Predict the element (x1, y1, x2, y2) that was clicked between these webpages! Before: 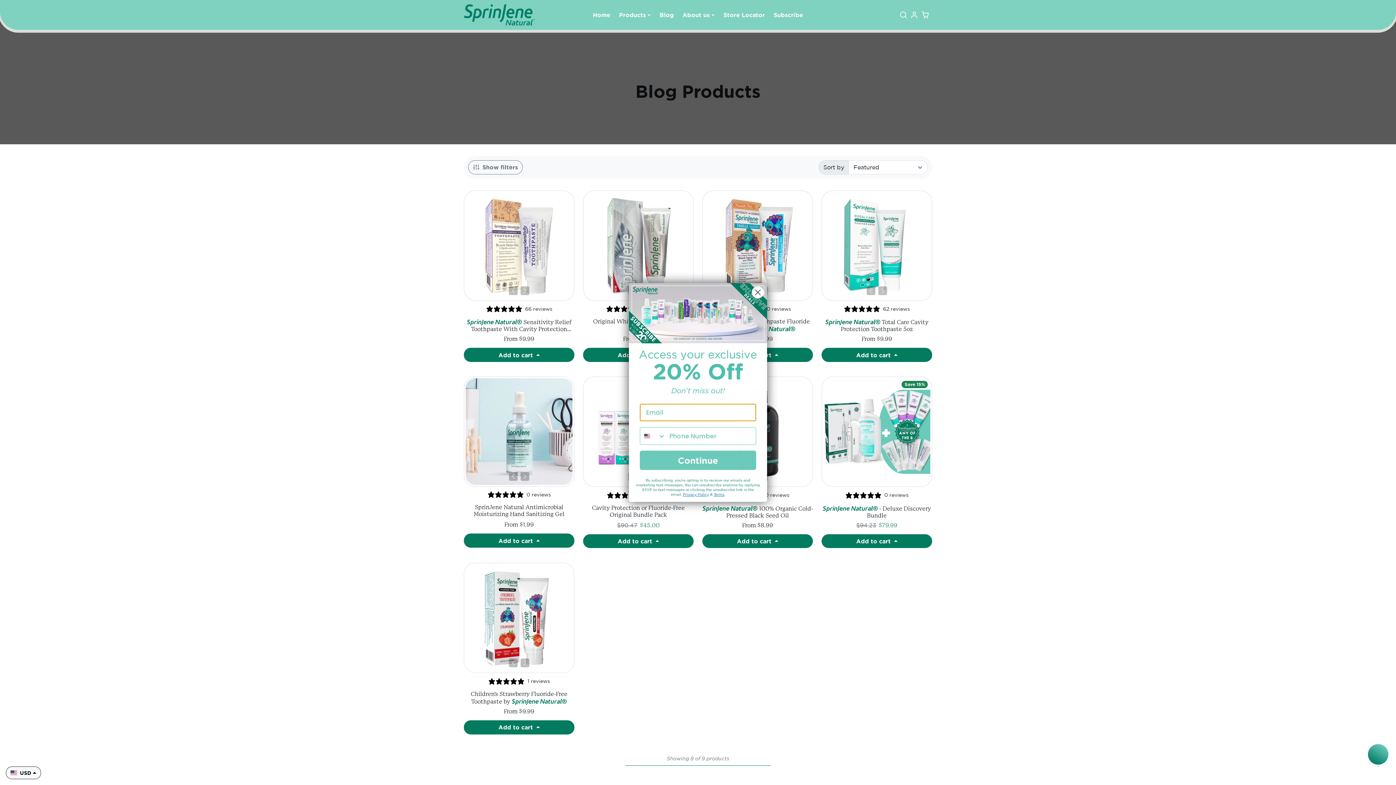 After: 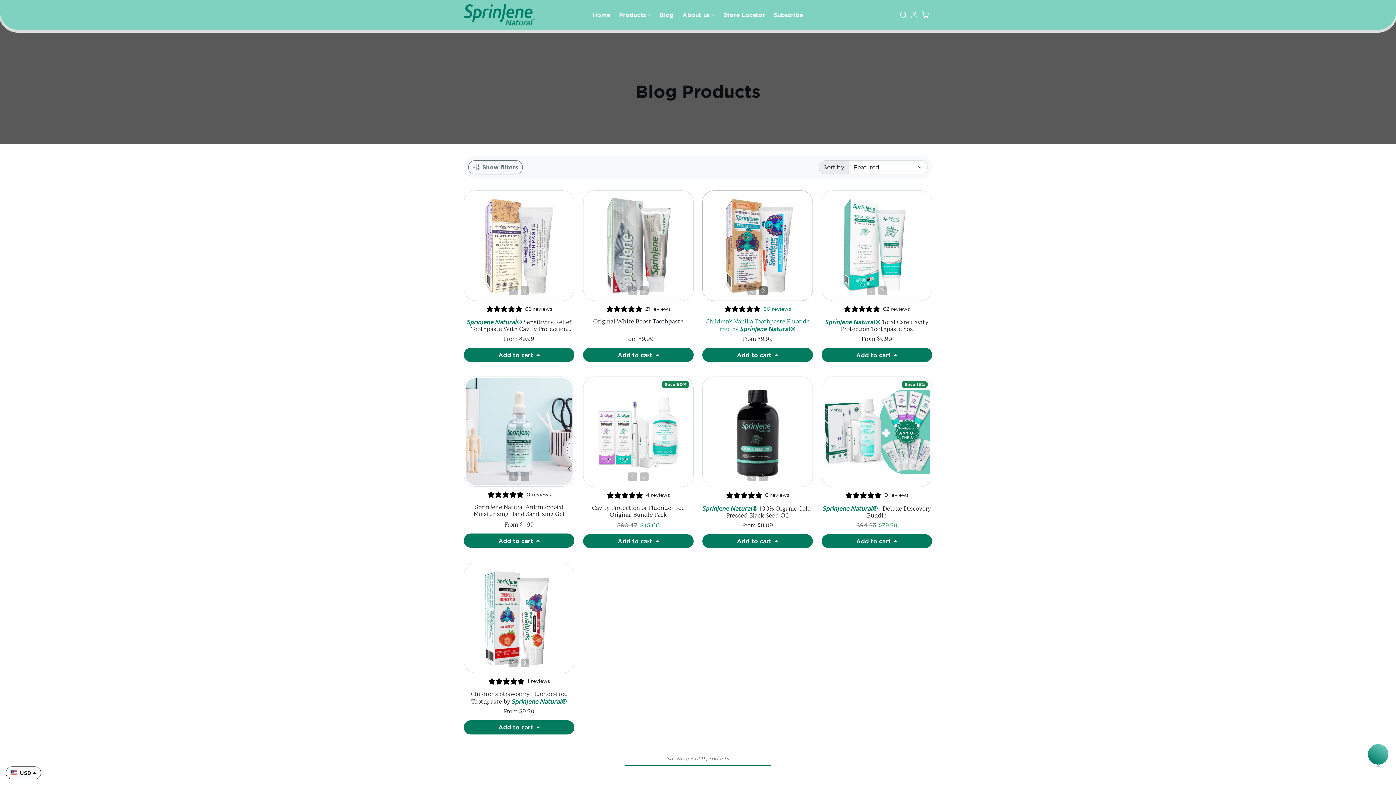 Action: label: Close dialog bbox: (751, 286, 764, 298)